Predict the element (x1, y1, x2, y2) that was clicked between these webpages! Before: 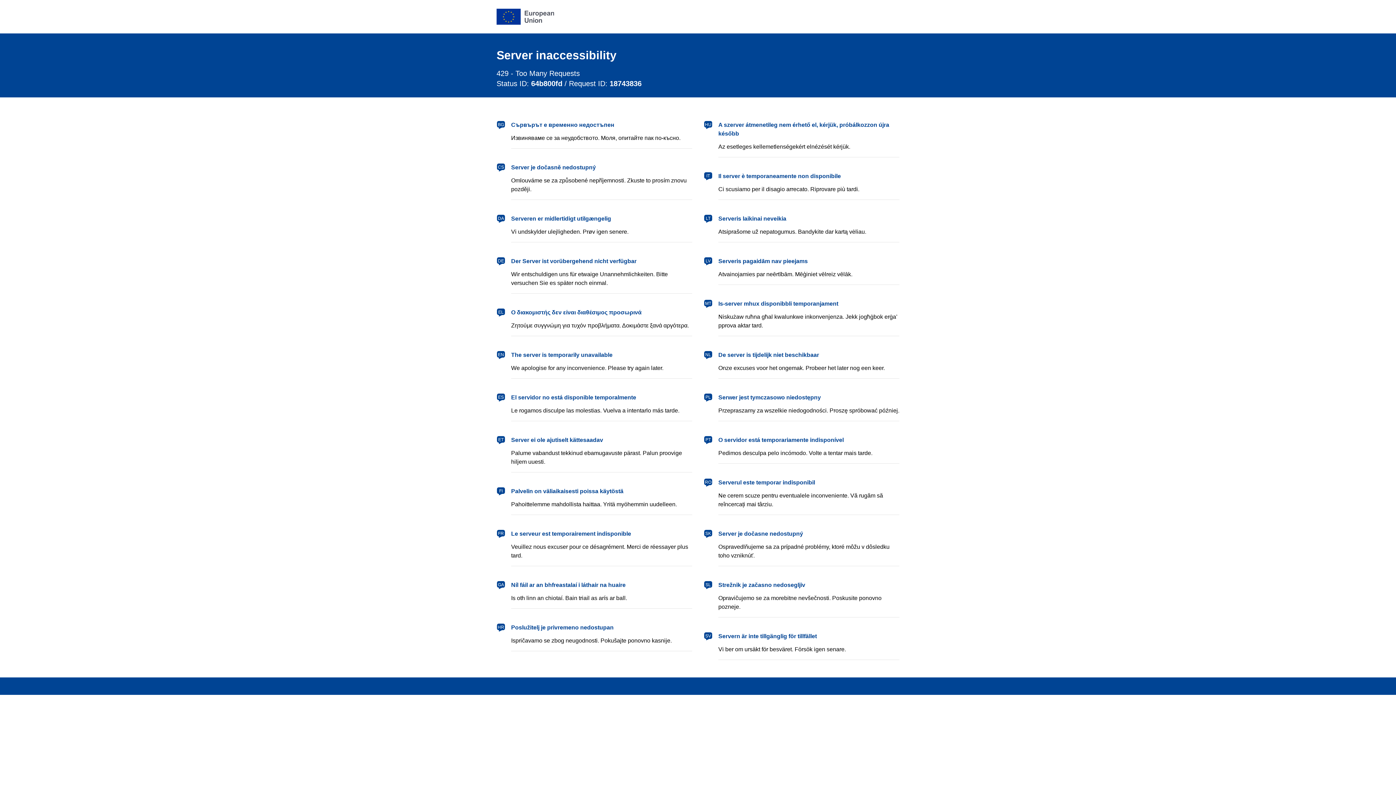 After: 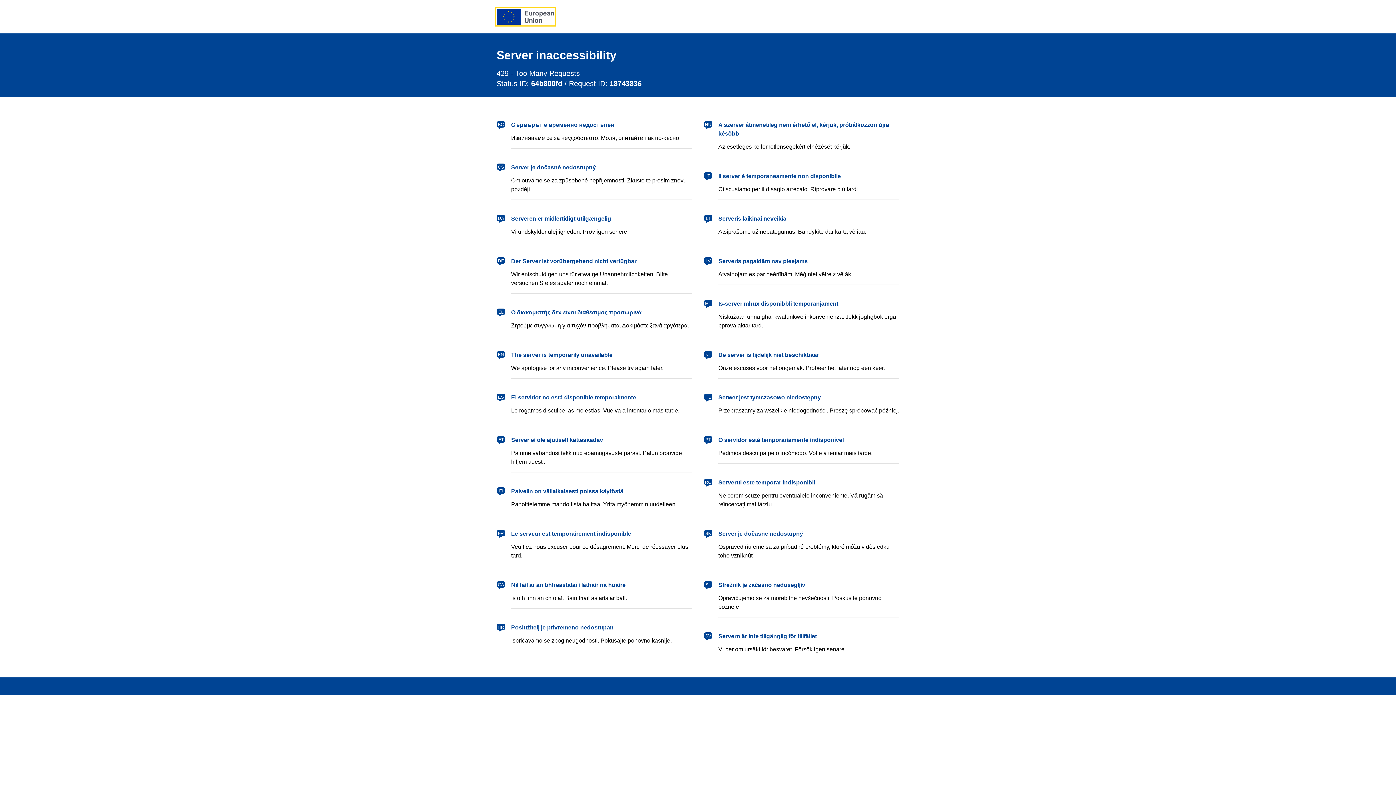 Action: label: European Union bbox: (496, 8, 554, 24)